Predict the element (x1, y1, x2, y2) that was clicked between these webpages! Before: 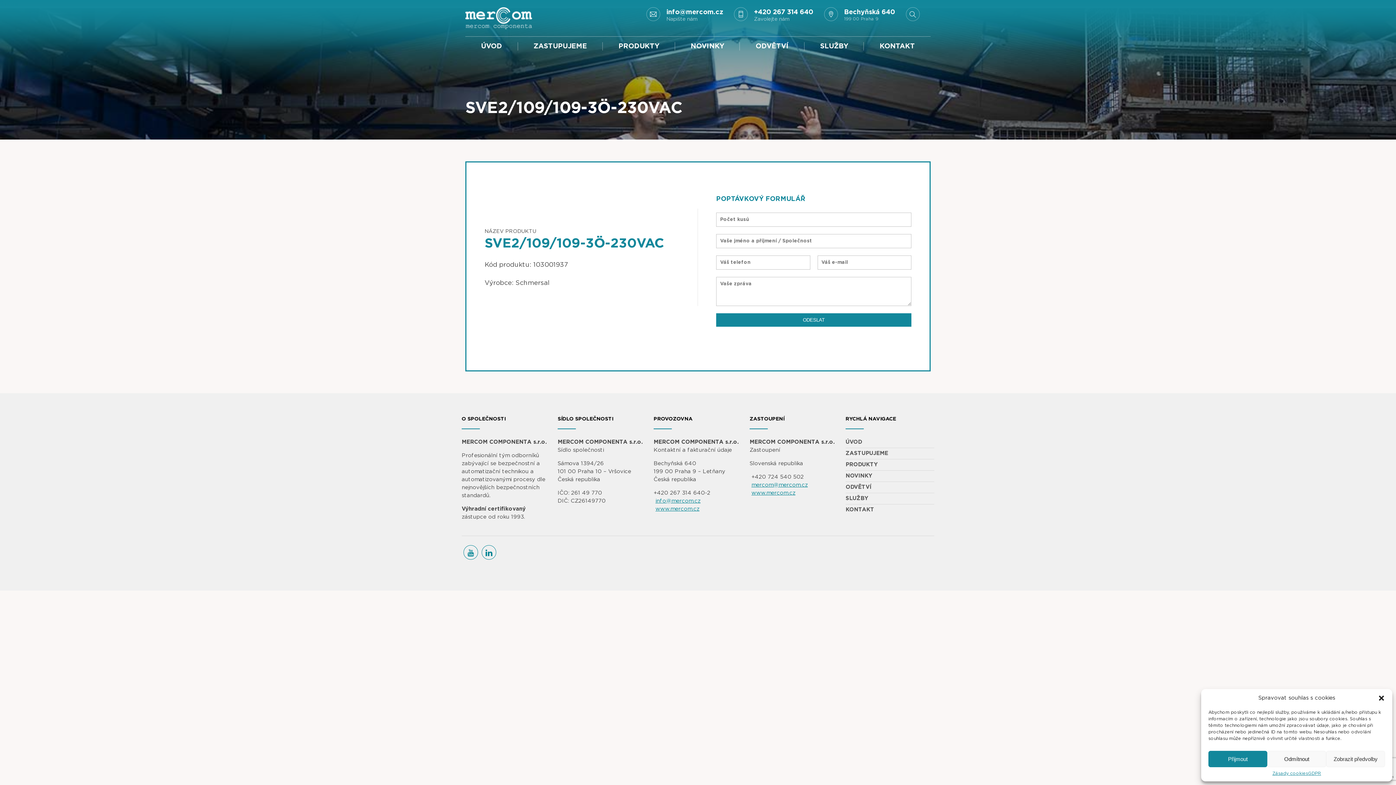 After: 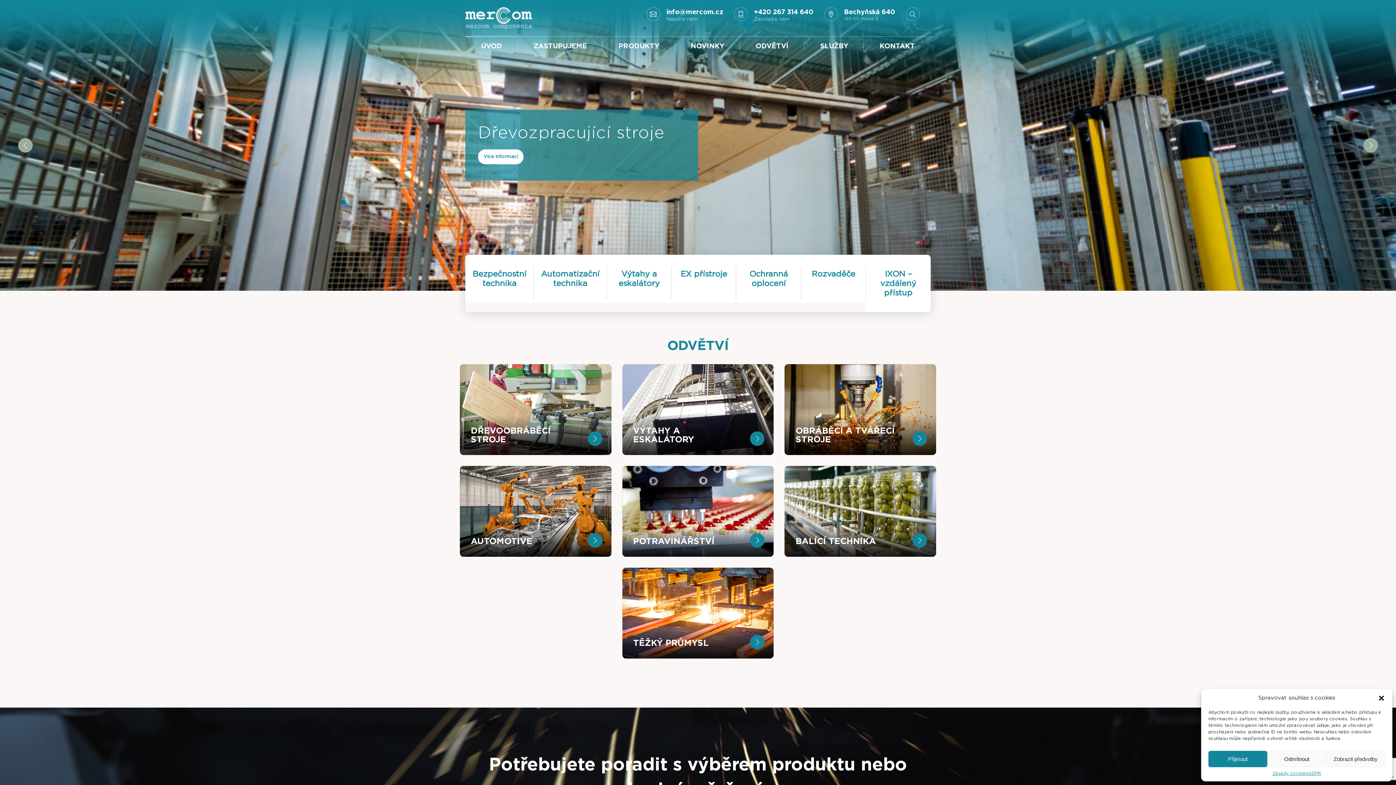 Action: bbox: (465, 7, 532, 29)